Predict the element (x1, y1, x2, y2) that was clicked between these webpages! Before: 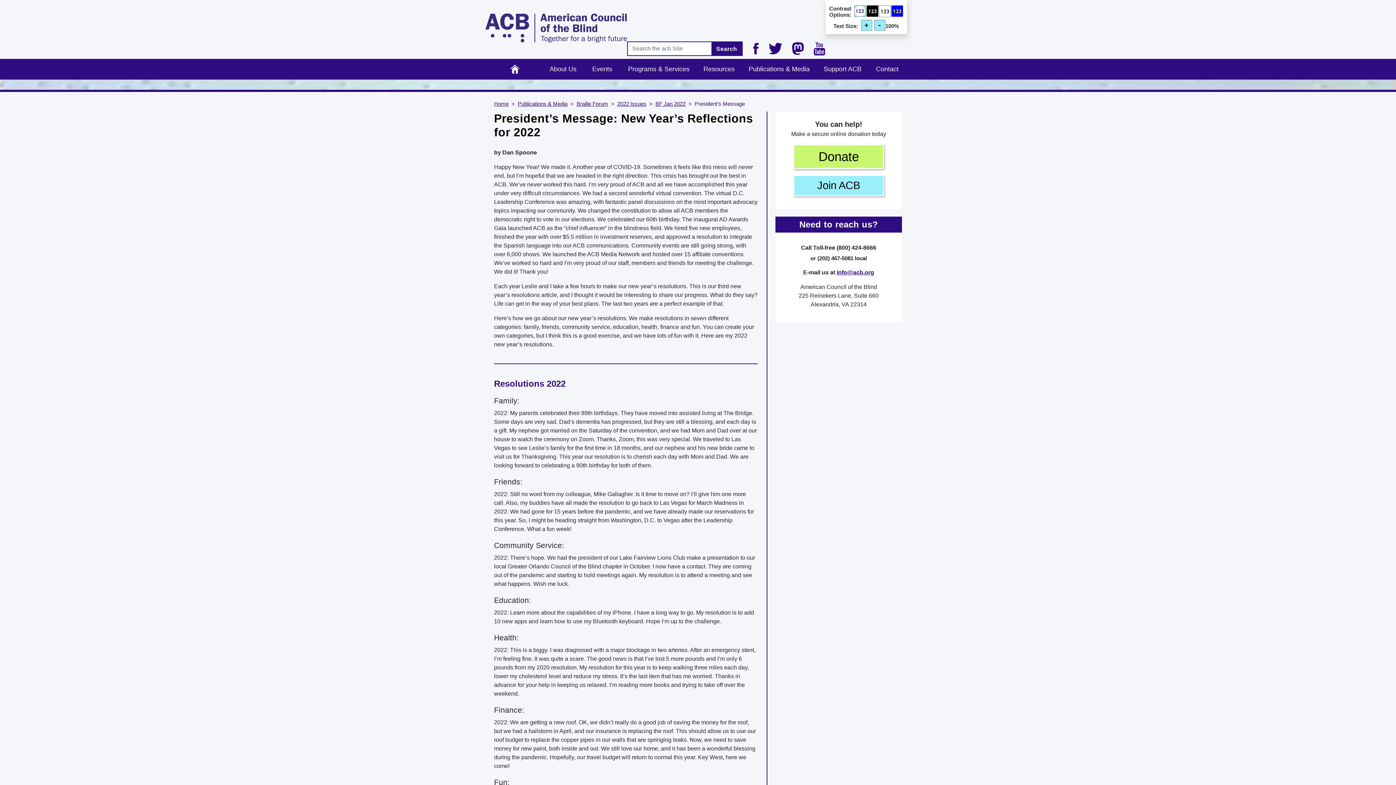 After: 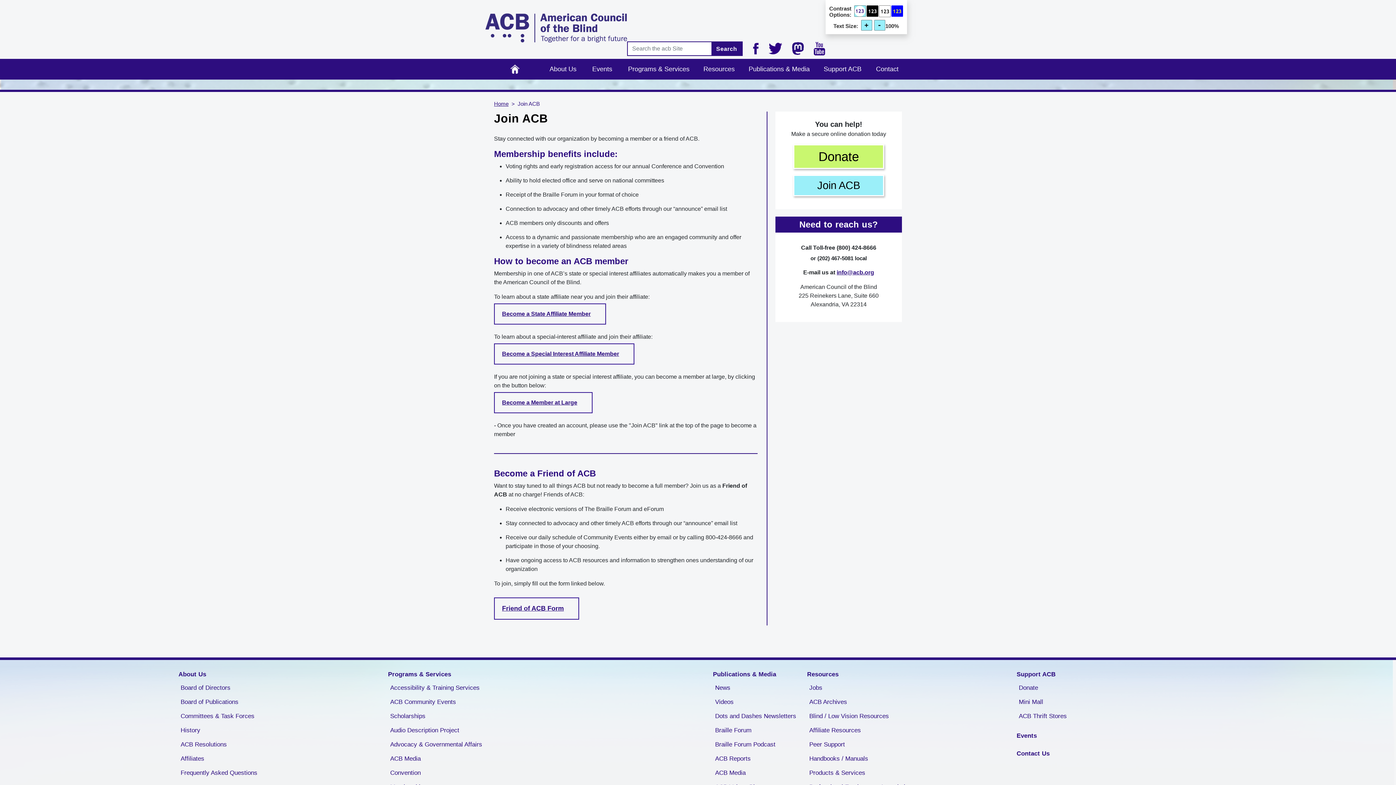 Action: label: Join ACB bbox: (793, 174, 884, 196)